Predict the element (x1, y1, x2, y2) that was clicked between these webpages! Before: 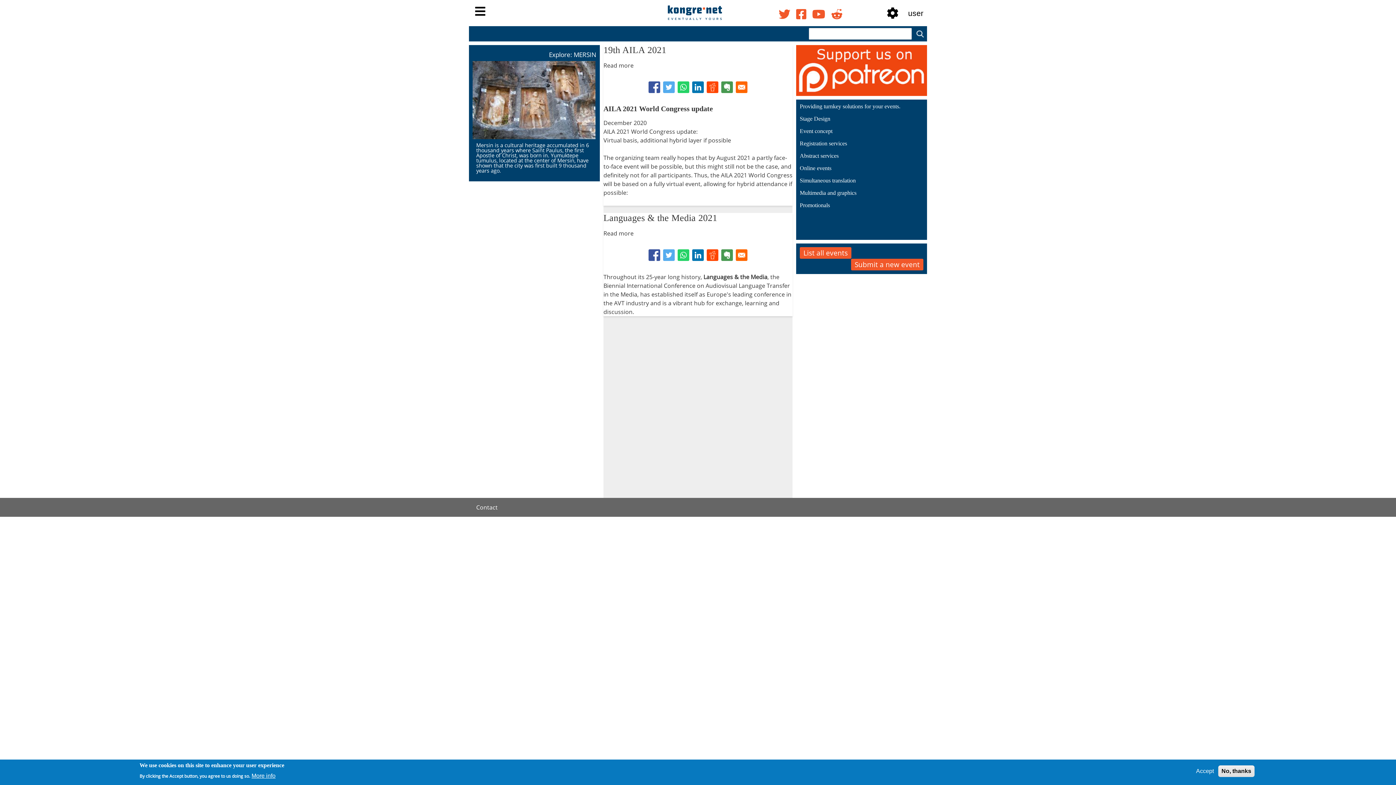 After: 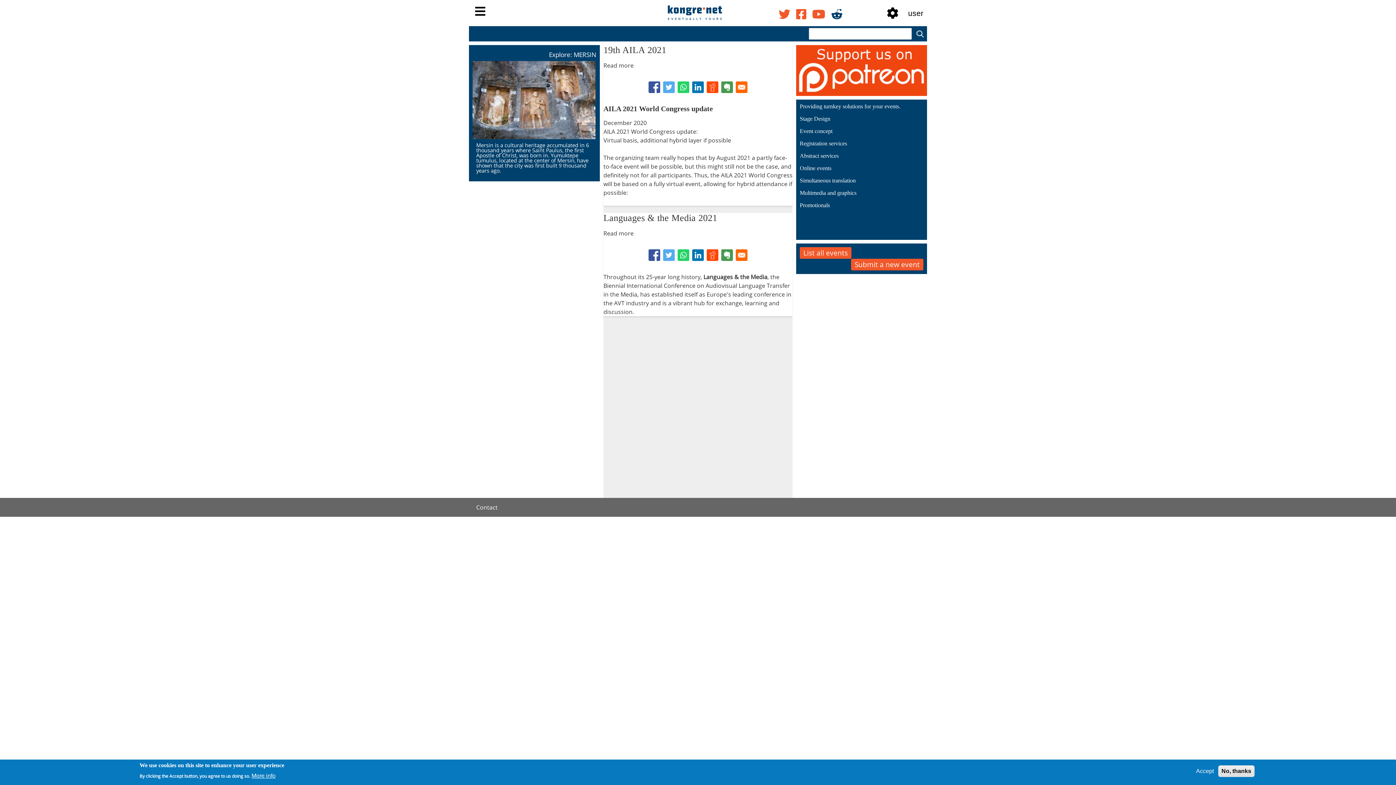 Action: bbox: (831, 12, 843, 20)